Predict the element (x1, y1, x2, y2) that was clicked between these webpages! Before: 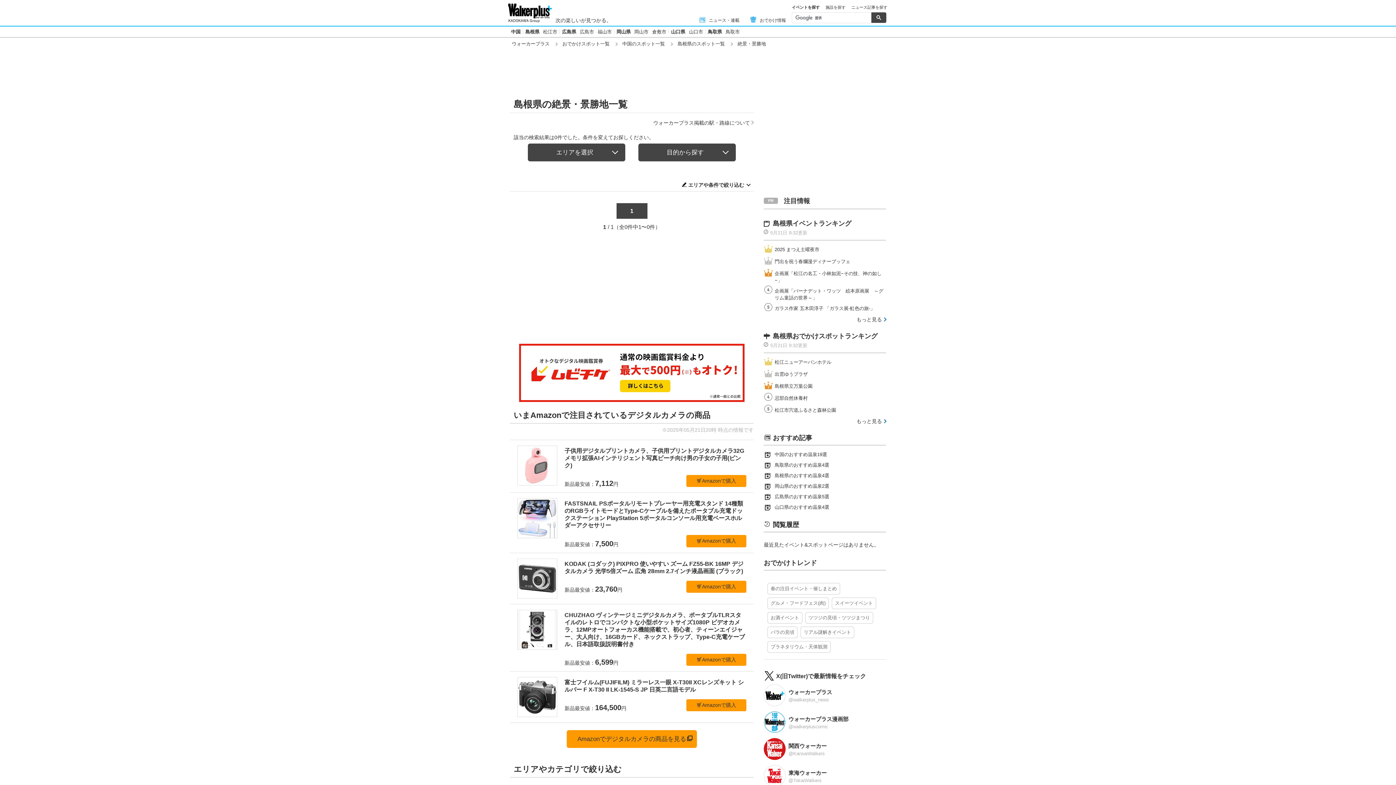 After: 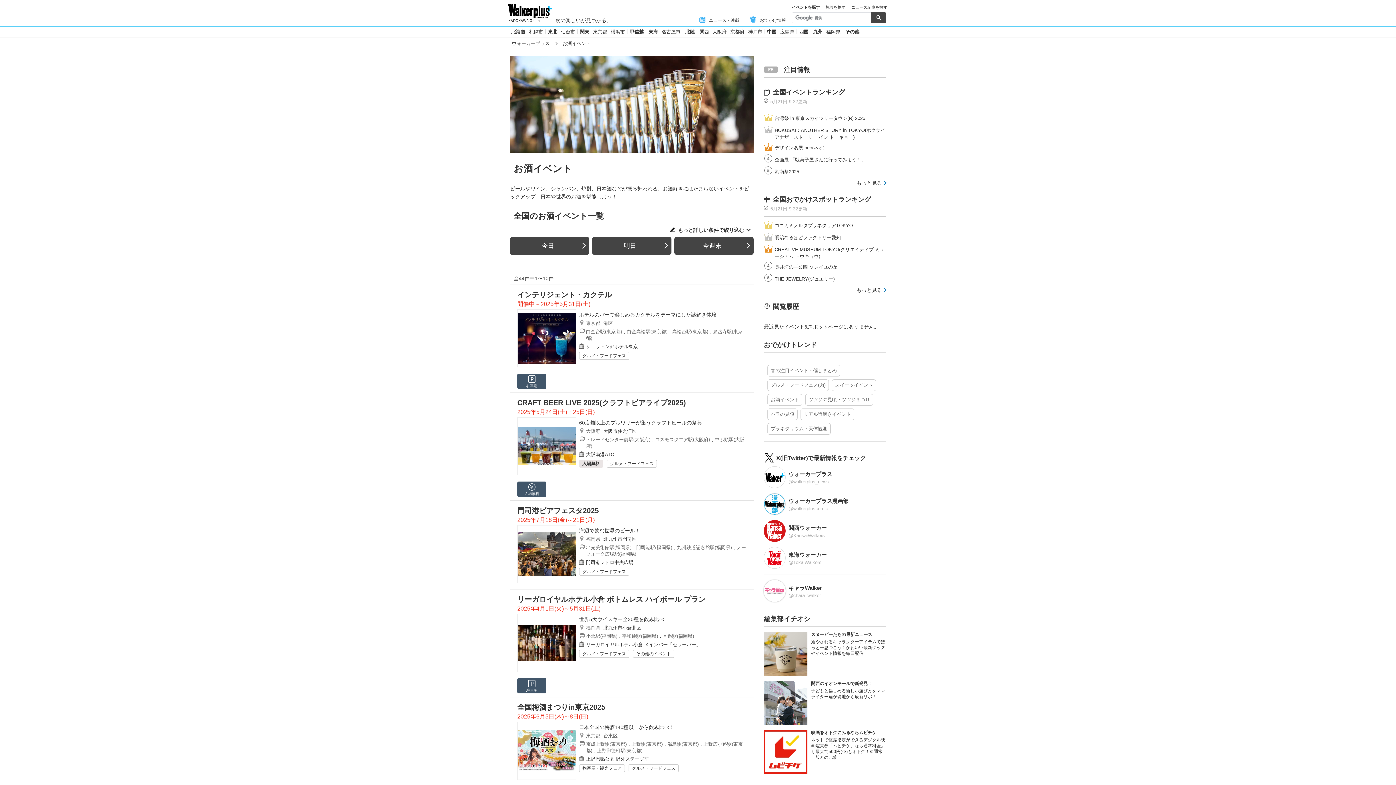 Action: label: お酒イベント bbox: (767, 612, 802, 624)